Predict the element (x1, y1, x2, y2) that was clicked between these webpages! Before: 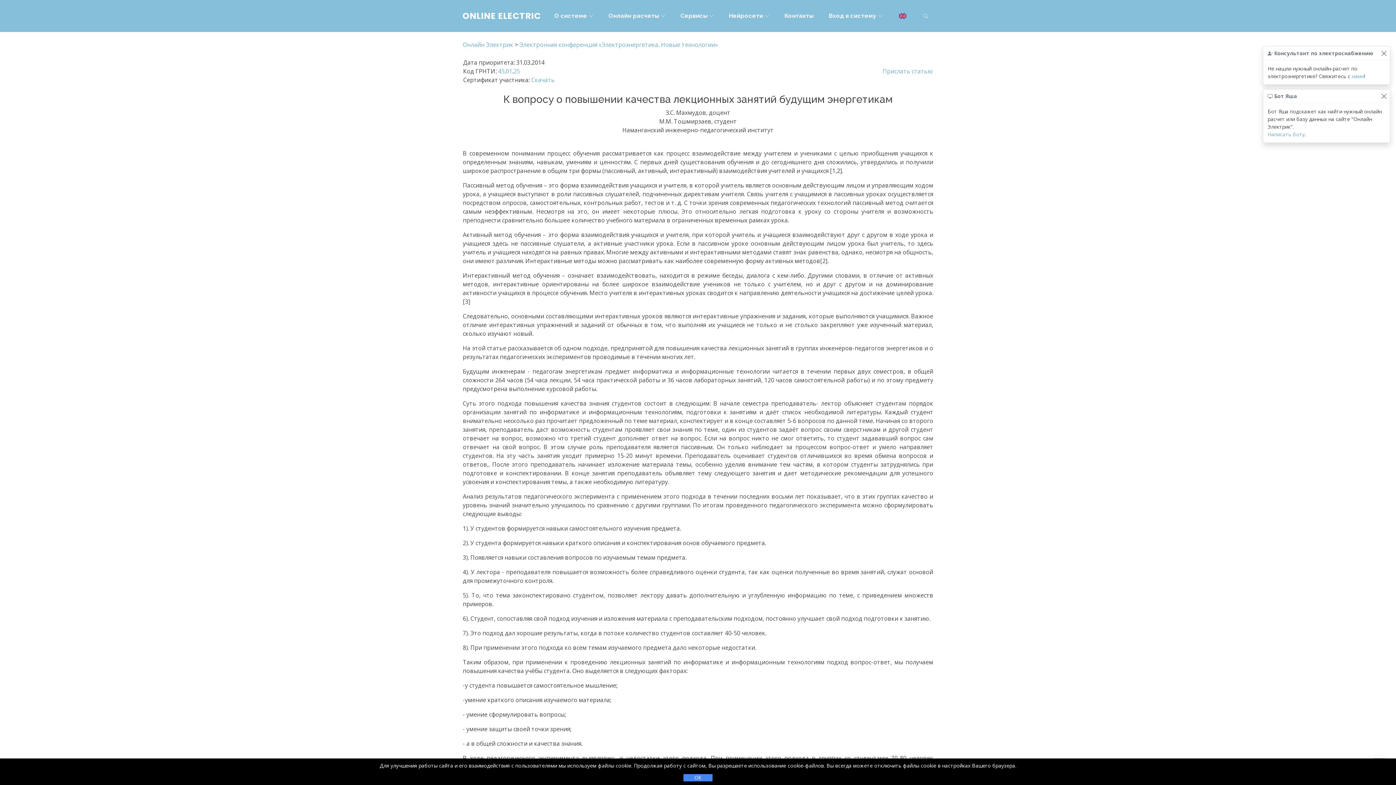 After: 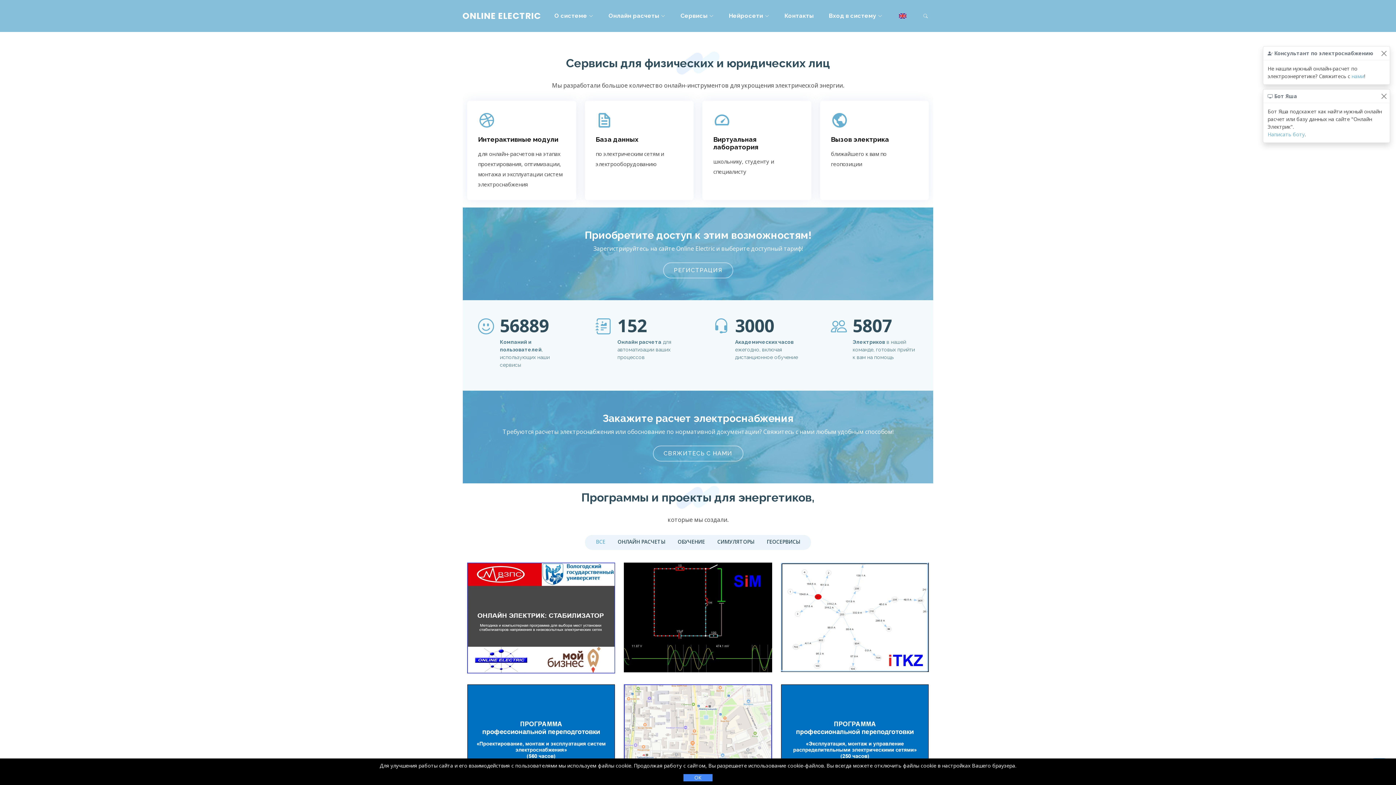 Action: label: Сервисы bbox: (674, 8, 719, 23)